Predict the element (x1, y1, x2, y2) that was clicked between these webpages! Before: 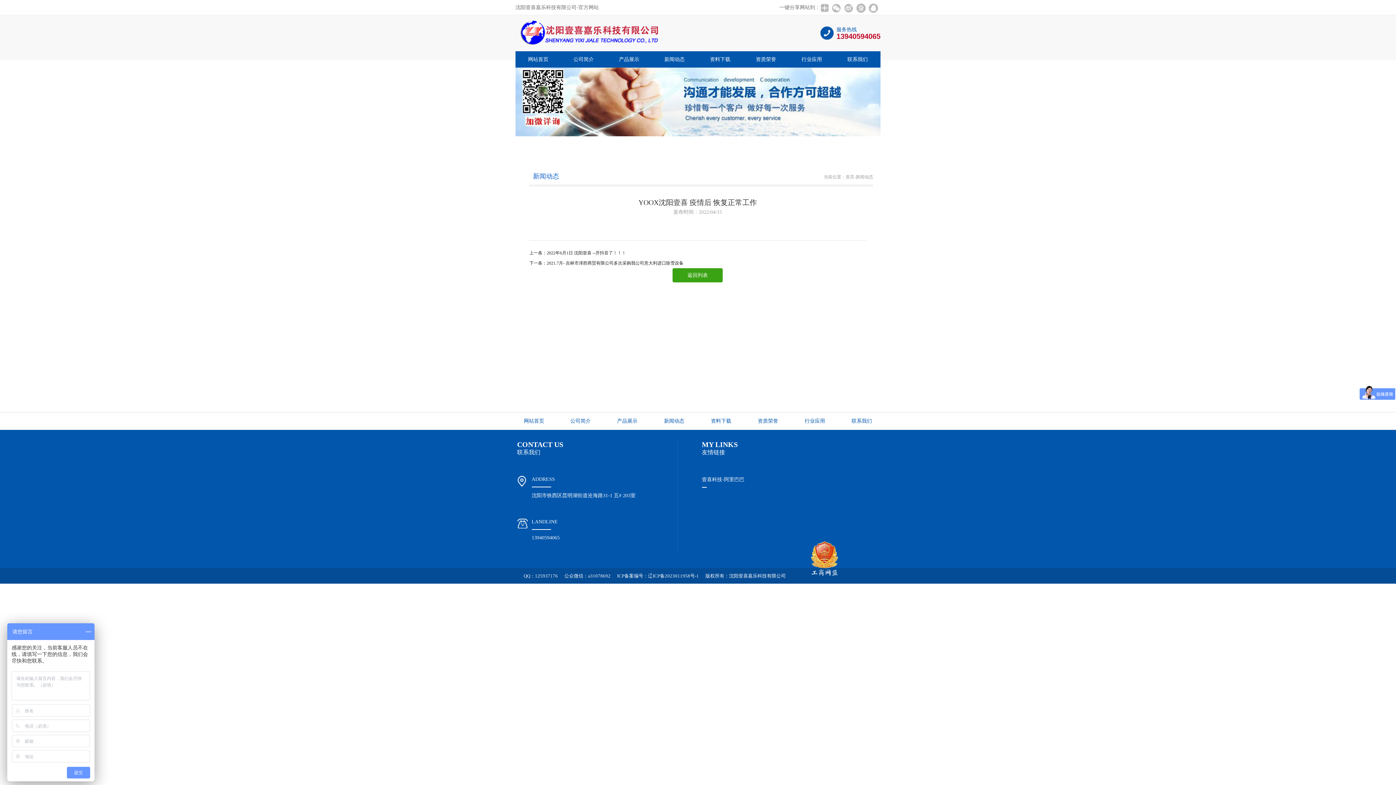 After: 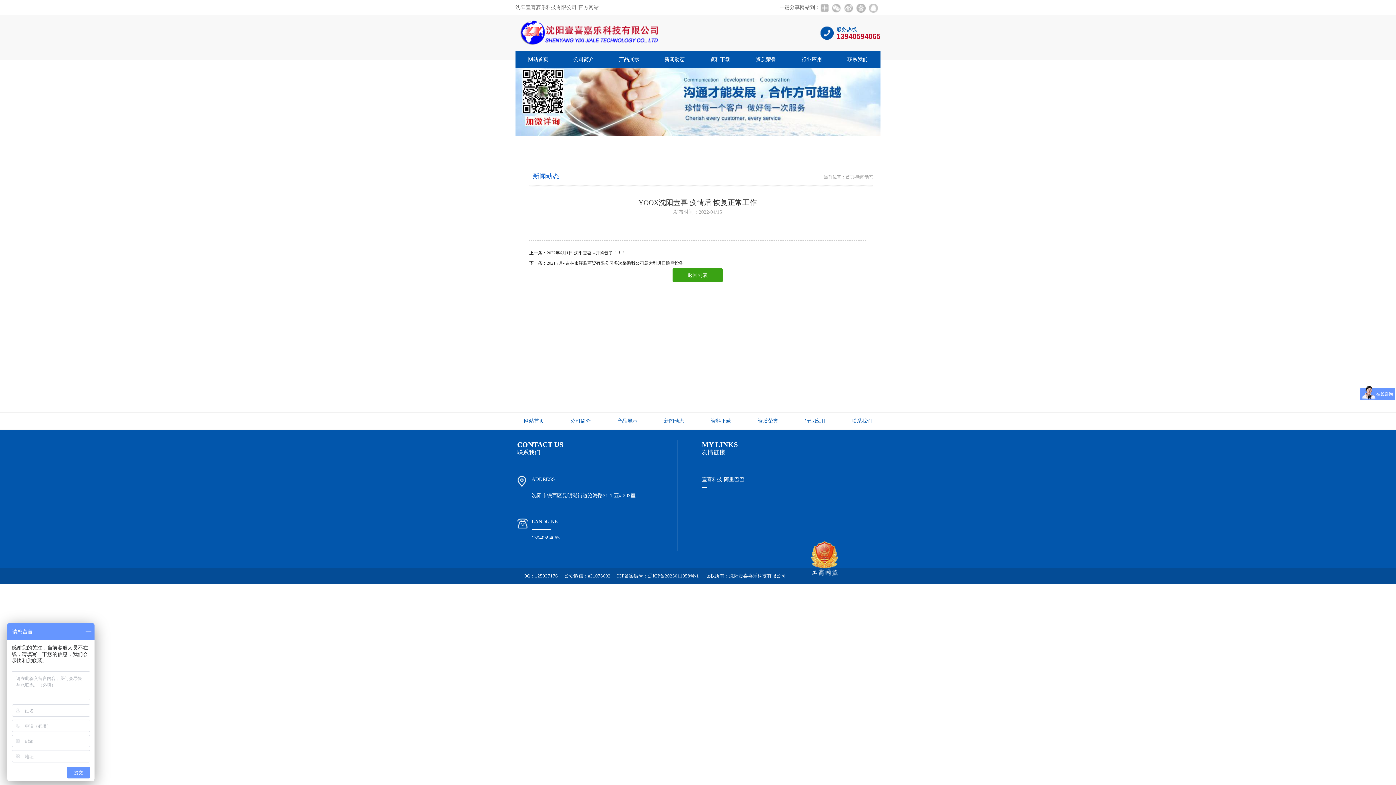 Action: bbox: (868, 2, 878, 13)